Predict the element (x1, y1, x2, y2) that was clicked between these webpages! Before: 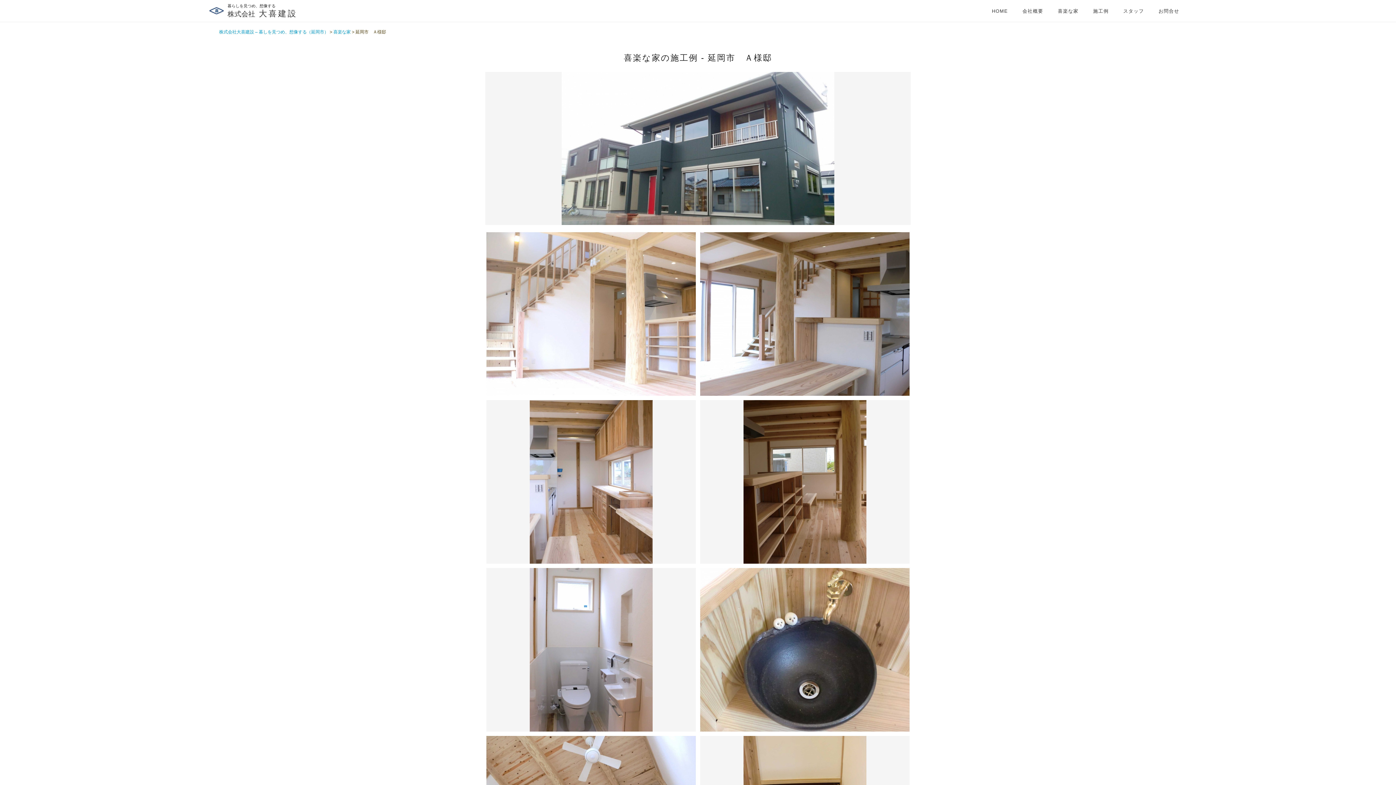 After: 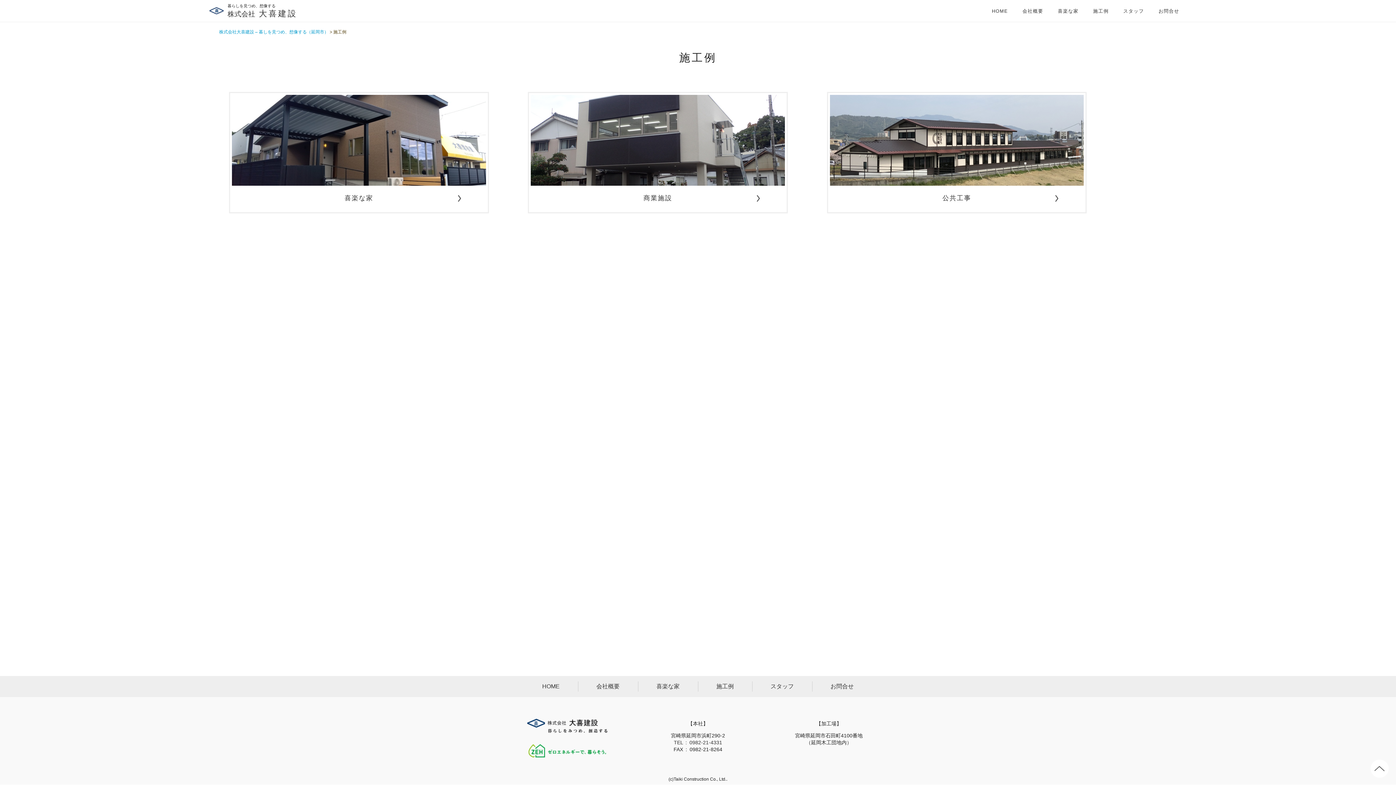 Action: label: 施工例 bbox: (1093, 8, 1109, 13)